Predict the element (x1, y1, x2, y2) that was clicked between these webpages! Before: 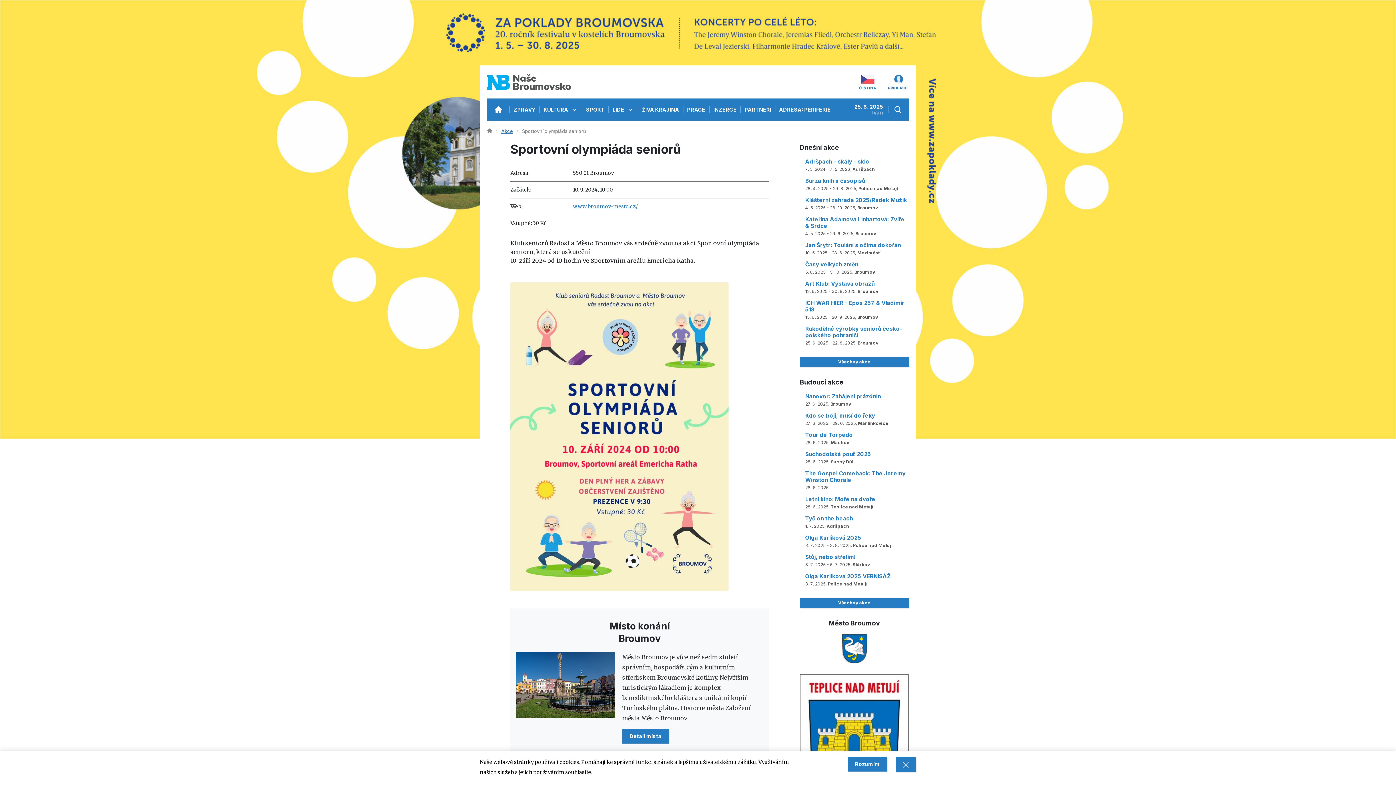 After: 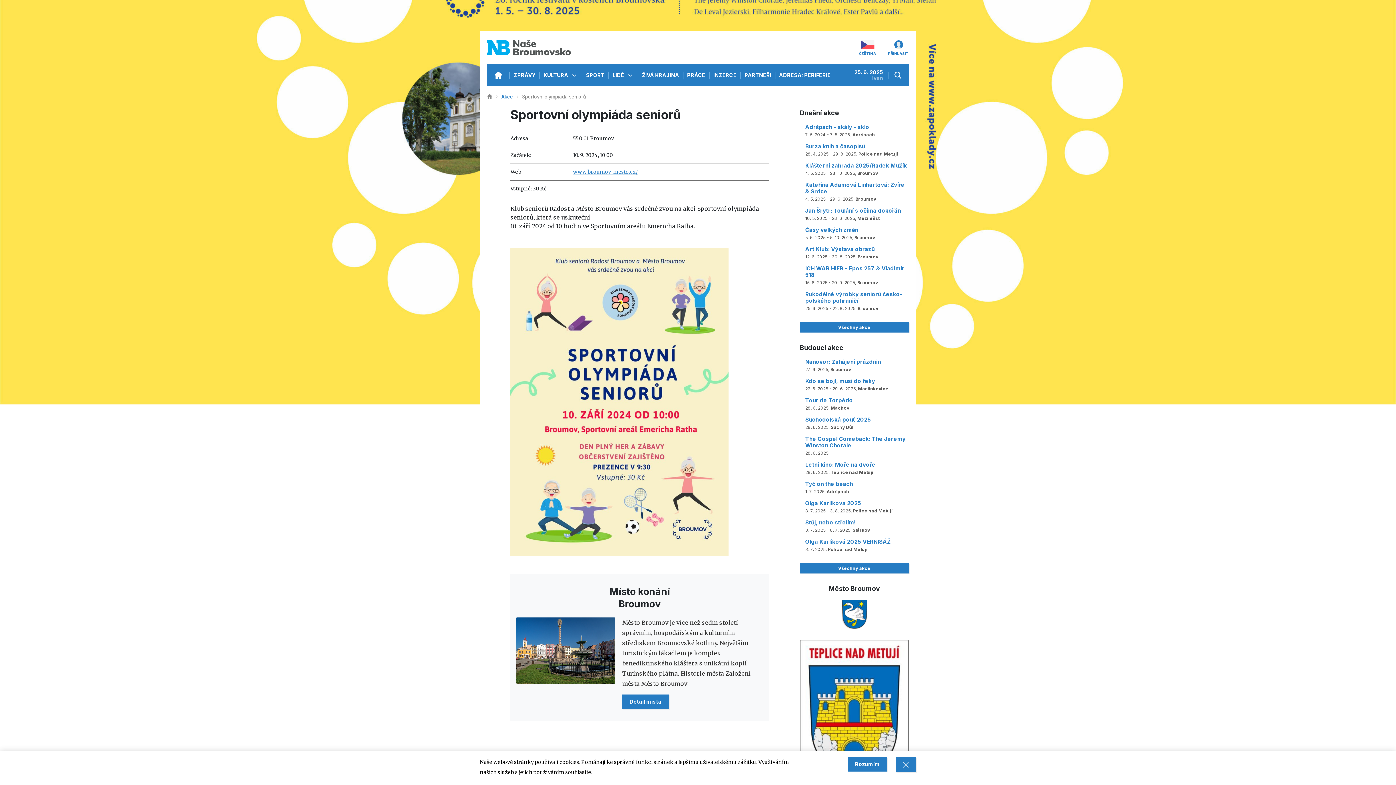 Action: bbox: (800, 674, 909, 820)